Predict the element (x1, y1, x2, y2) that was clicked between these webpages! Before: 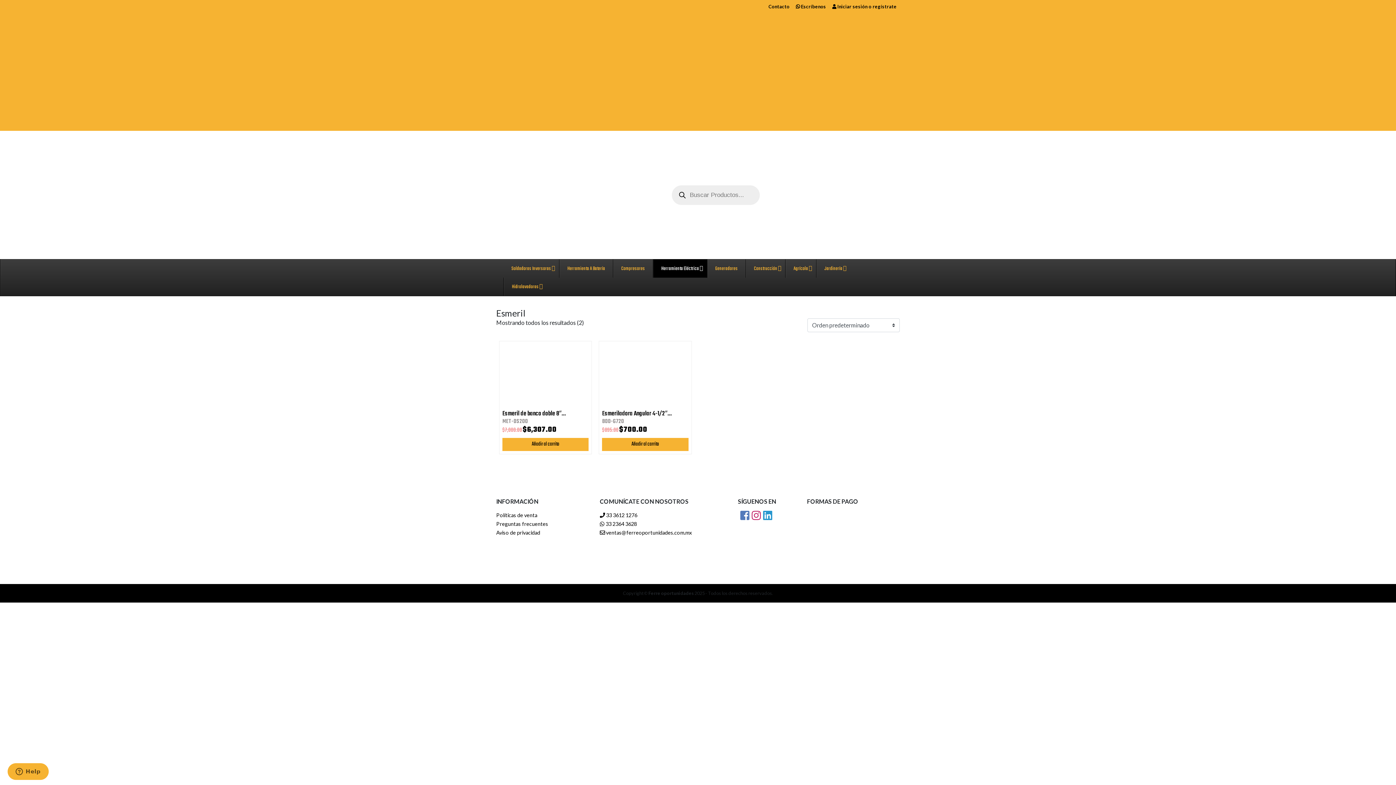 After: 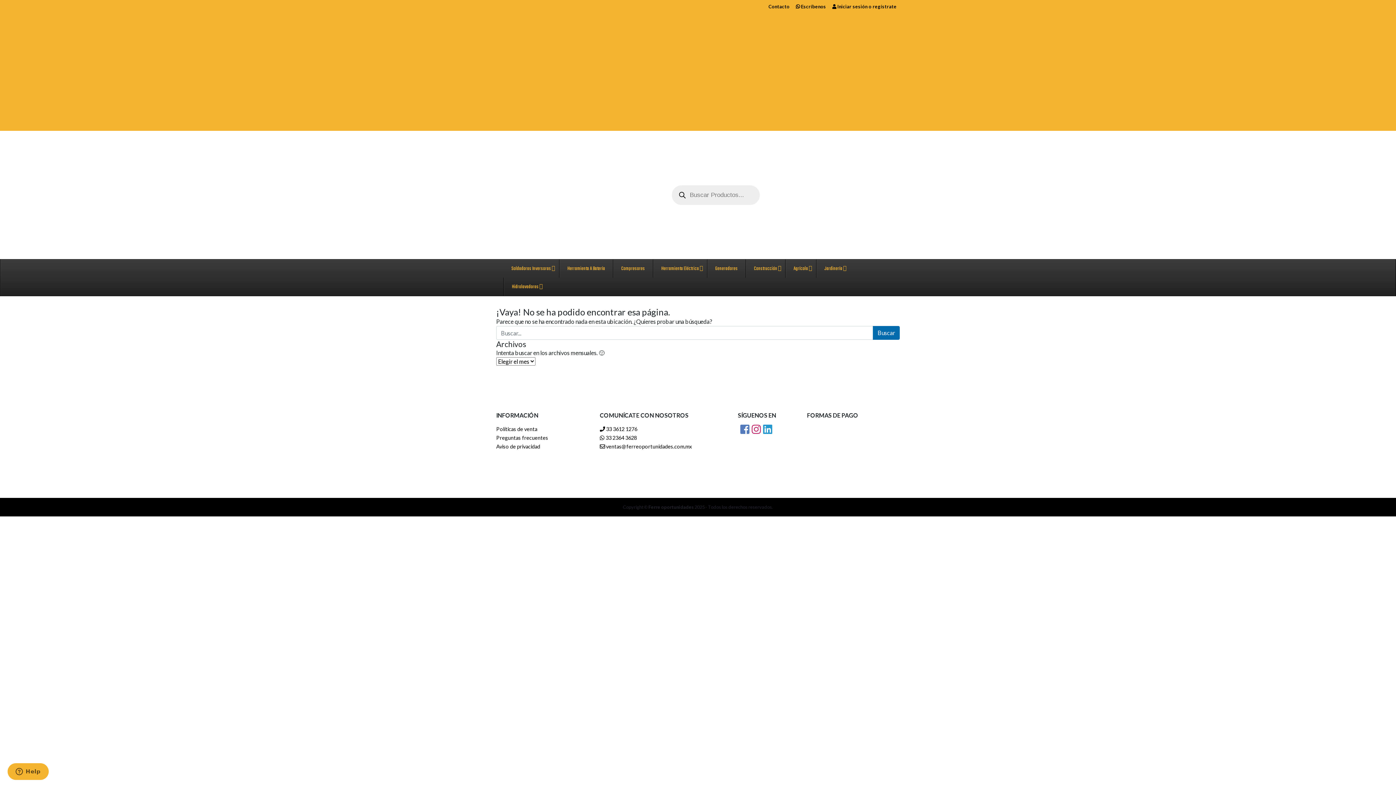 Action: bbox: (496, 529, 540, 535) label: Aviso de privacidad